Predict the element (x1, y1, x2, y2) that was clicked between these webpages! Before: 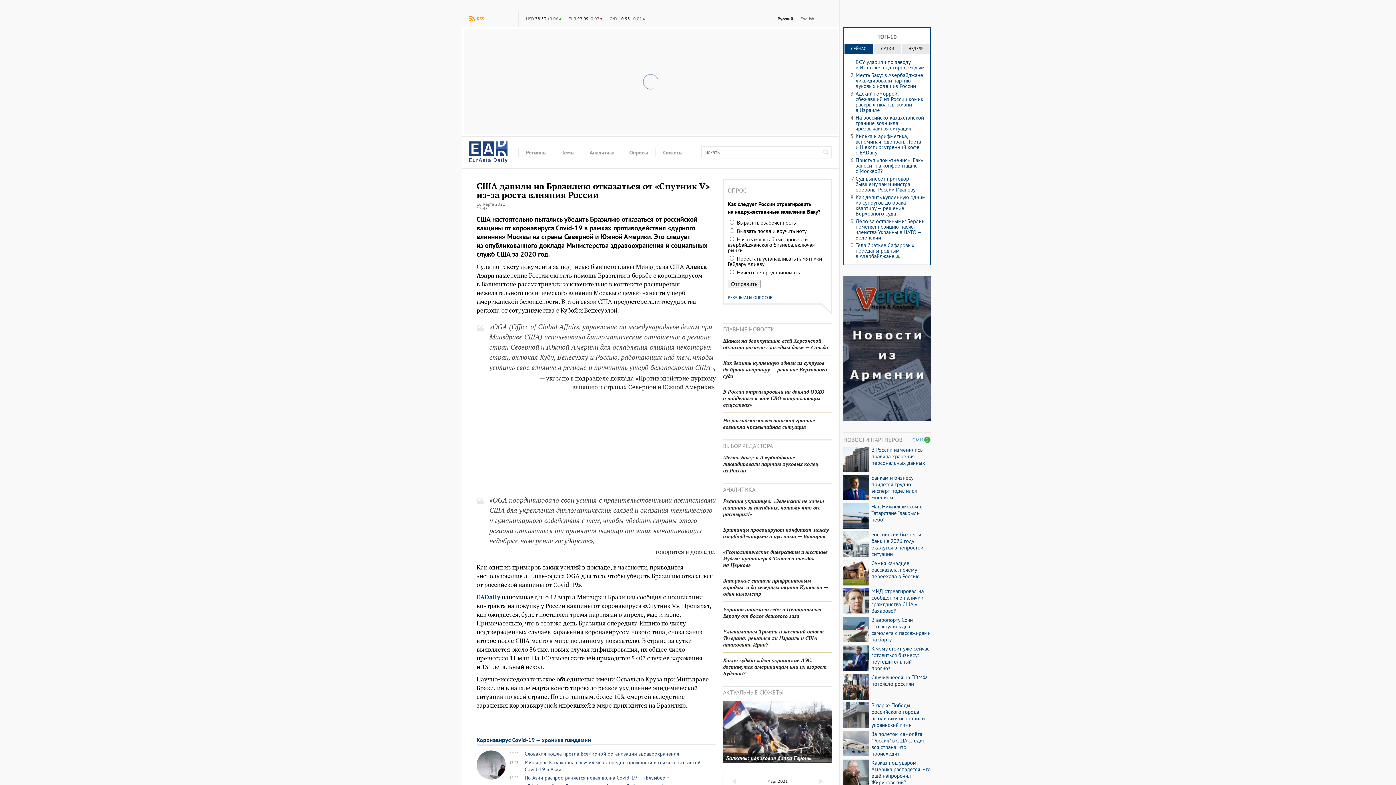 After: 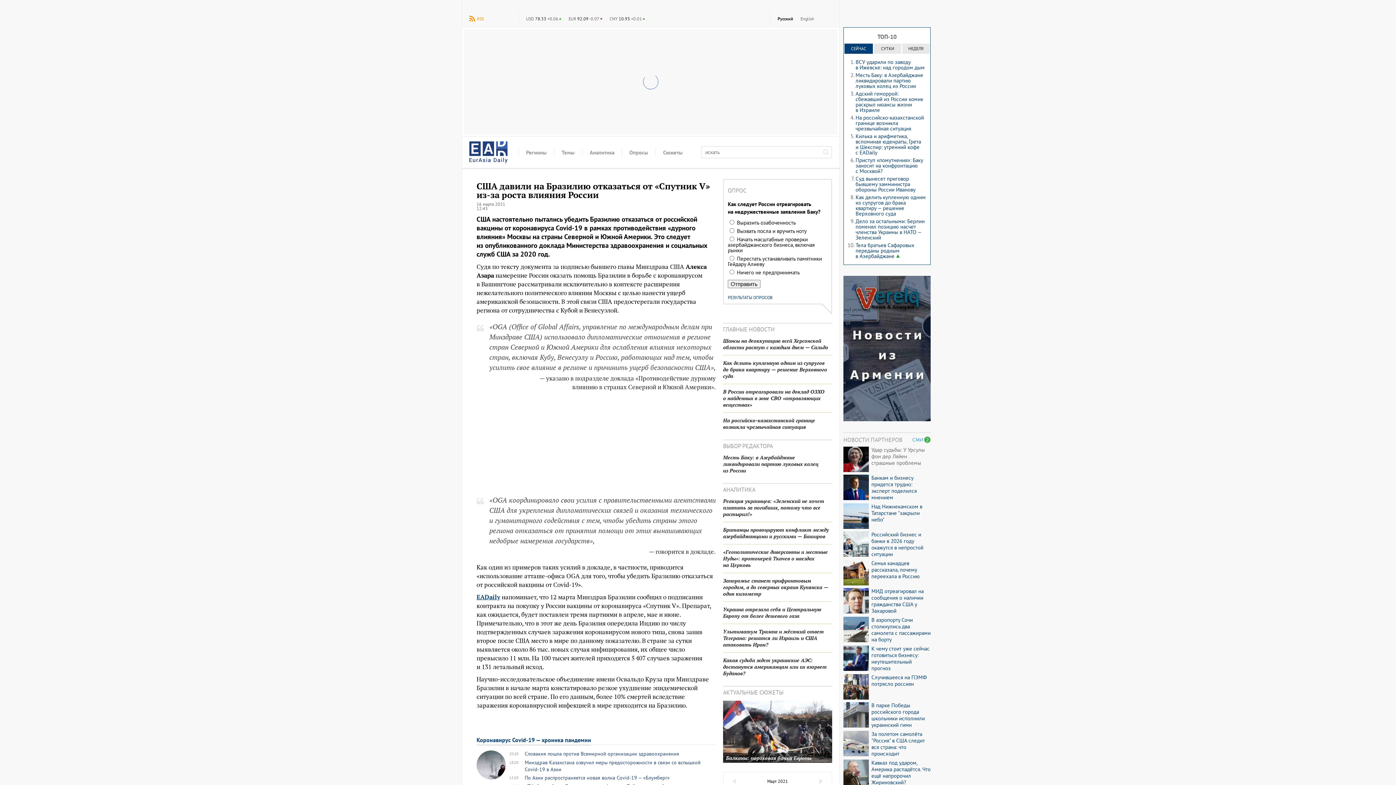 Action: bbox: (871, 446, 930, 466) label: В России изменились правила хранения персональных данных